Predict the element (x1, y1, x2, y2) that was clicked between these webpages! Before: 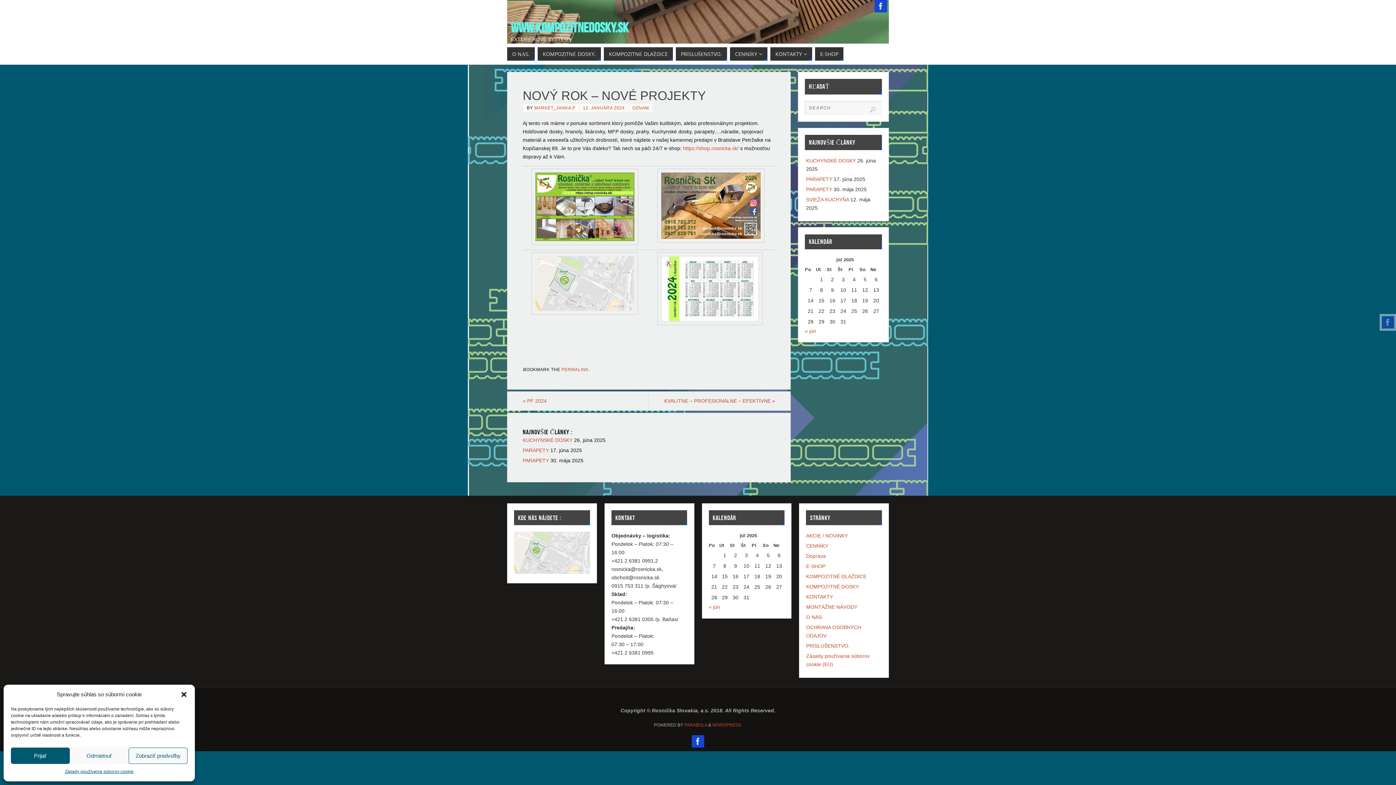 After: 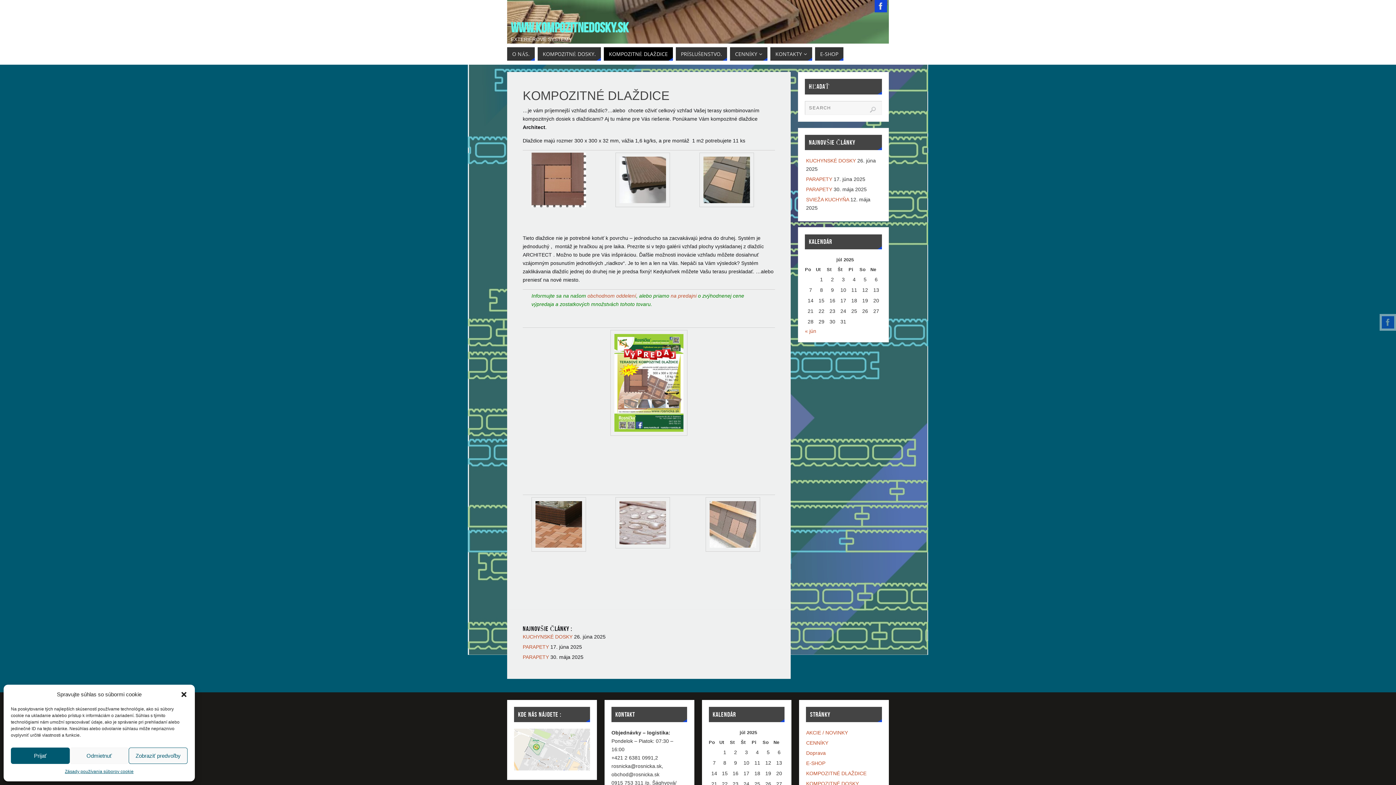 Action: bbox: (604, 47, 673, 60) label: KOMPOZITNÉ DLAŽDICE